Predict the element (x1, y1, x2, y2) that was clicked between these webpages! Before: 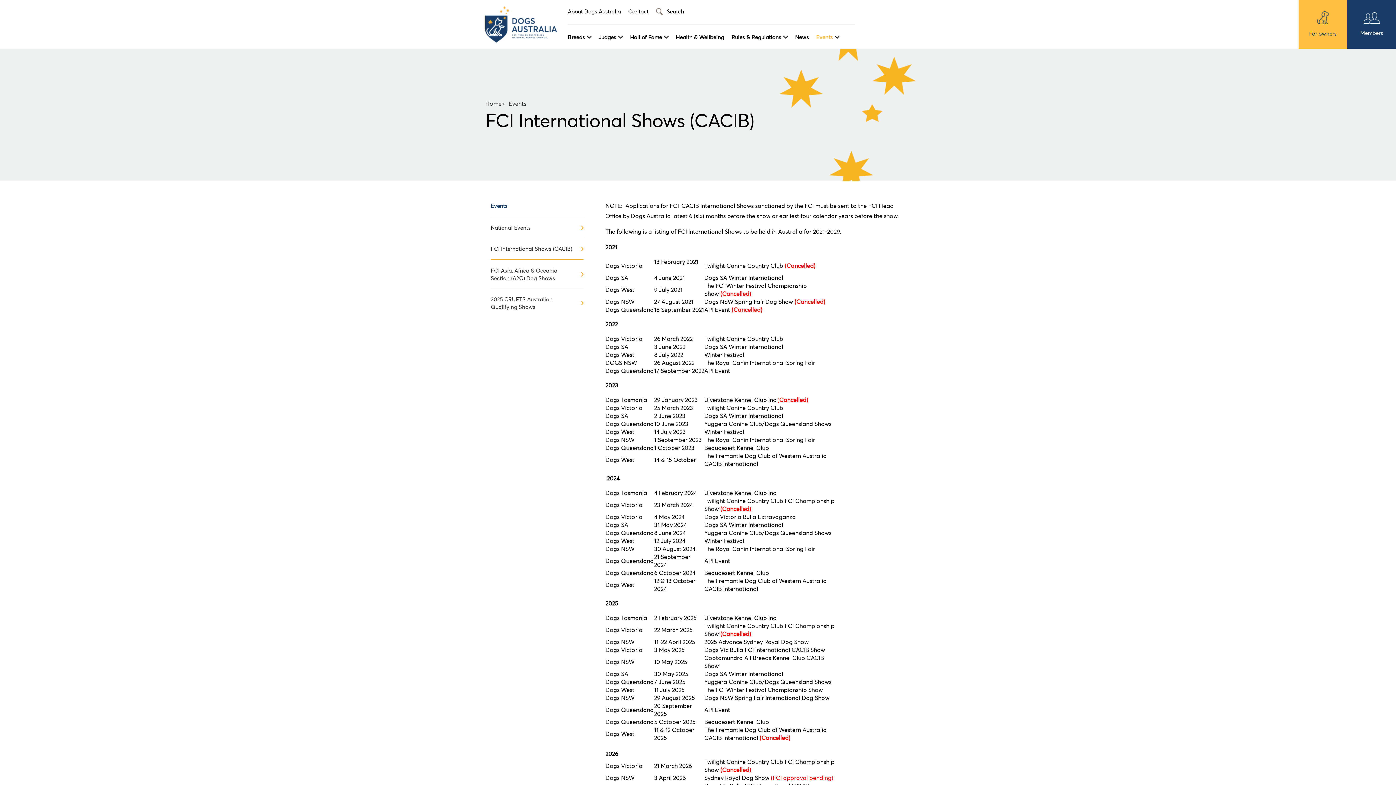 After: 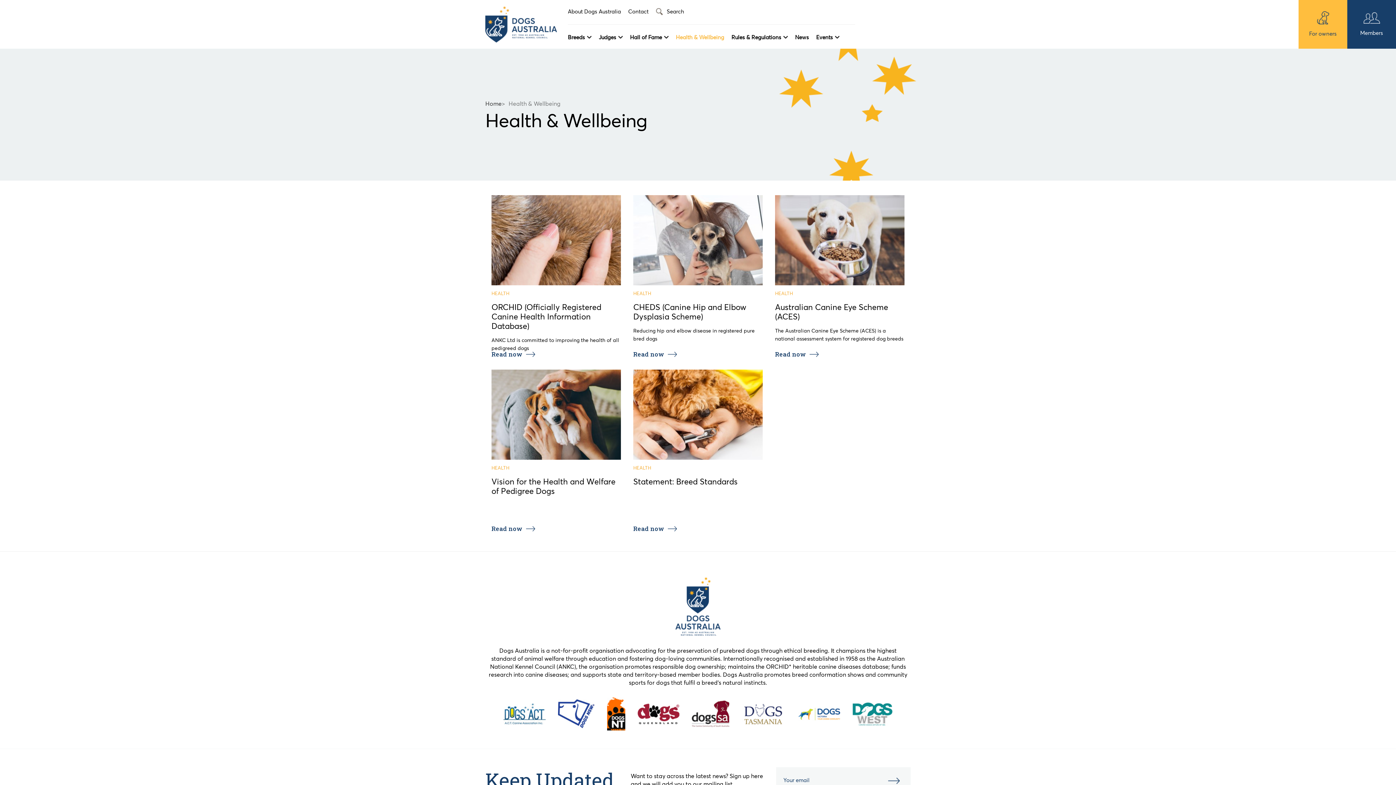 Action: label: Health & Wellbeing bbox: (676, 28, 731, 46)